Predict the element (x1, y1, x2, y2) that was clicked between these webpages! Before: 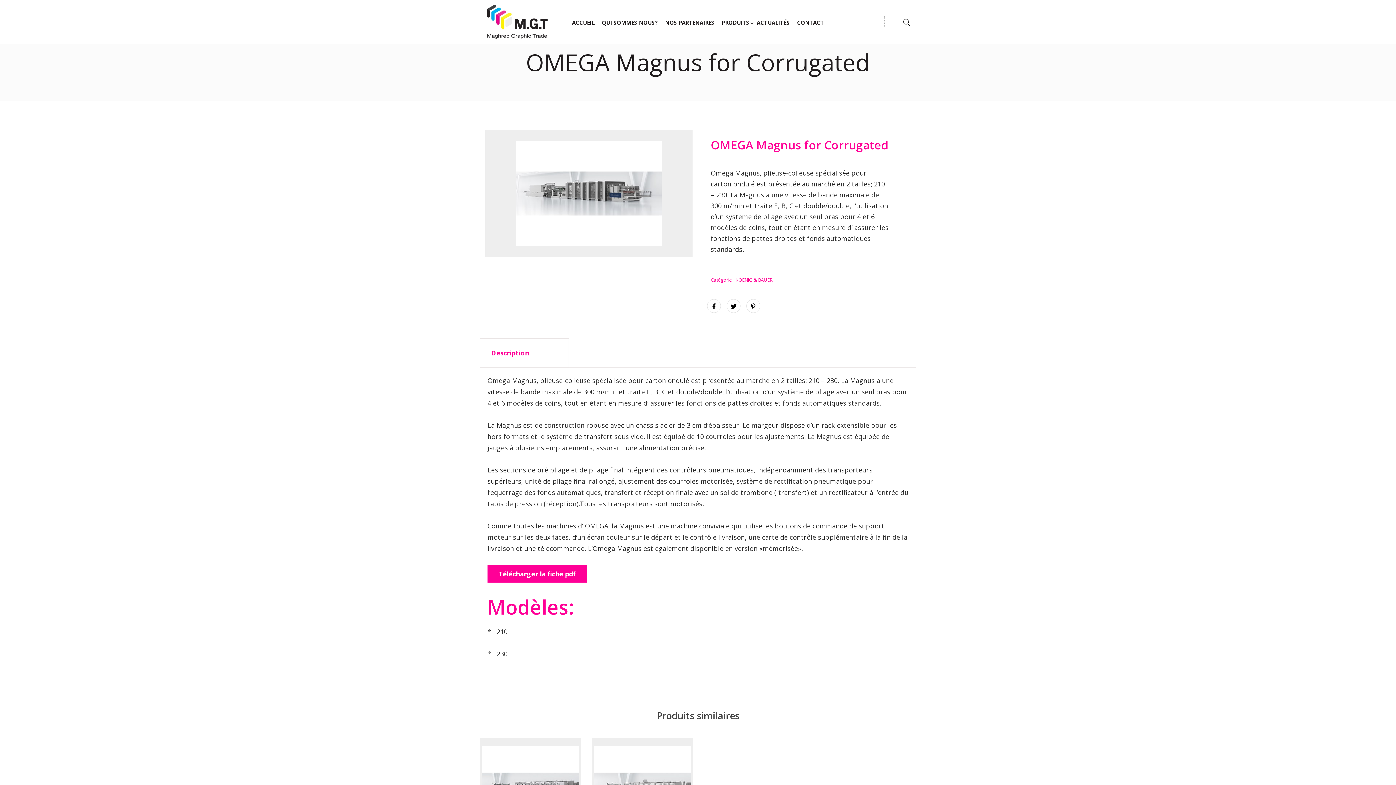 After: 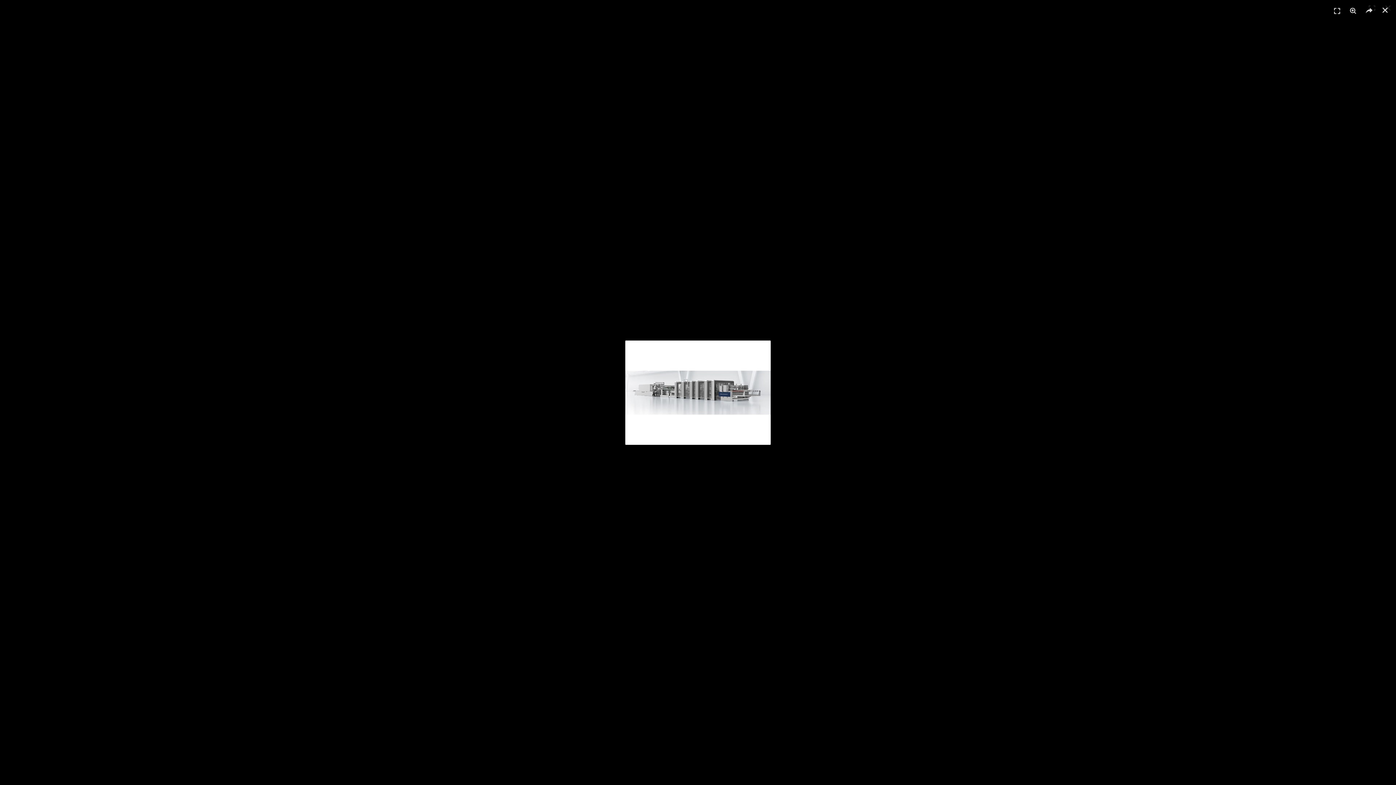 Action: bbox: (516, 141, 661, 245)